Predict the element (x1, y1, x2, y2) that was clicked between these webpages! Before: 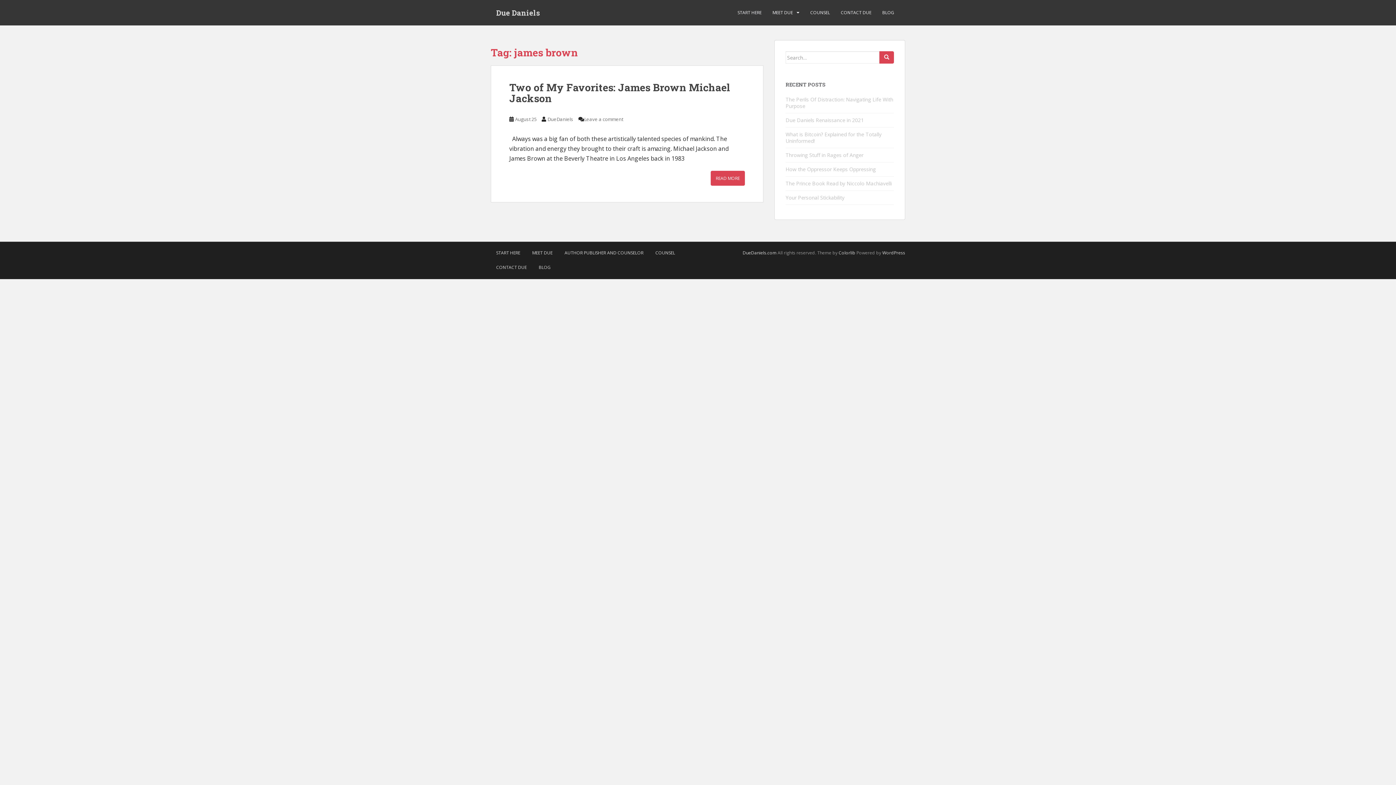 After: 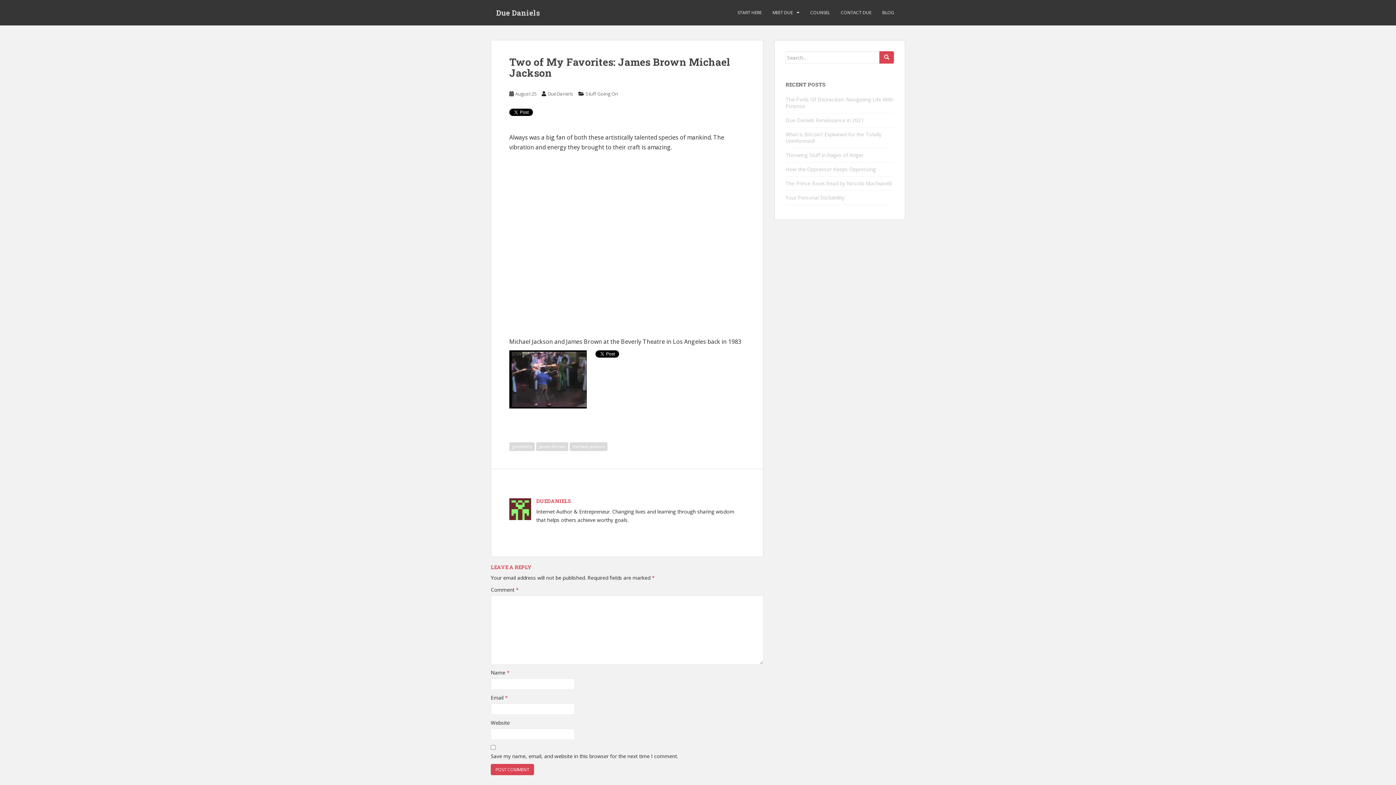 Action: bbox: (710, 170, 745, 185) label: READ MORE